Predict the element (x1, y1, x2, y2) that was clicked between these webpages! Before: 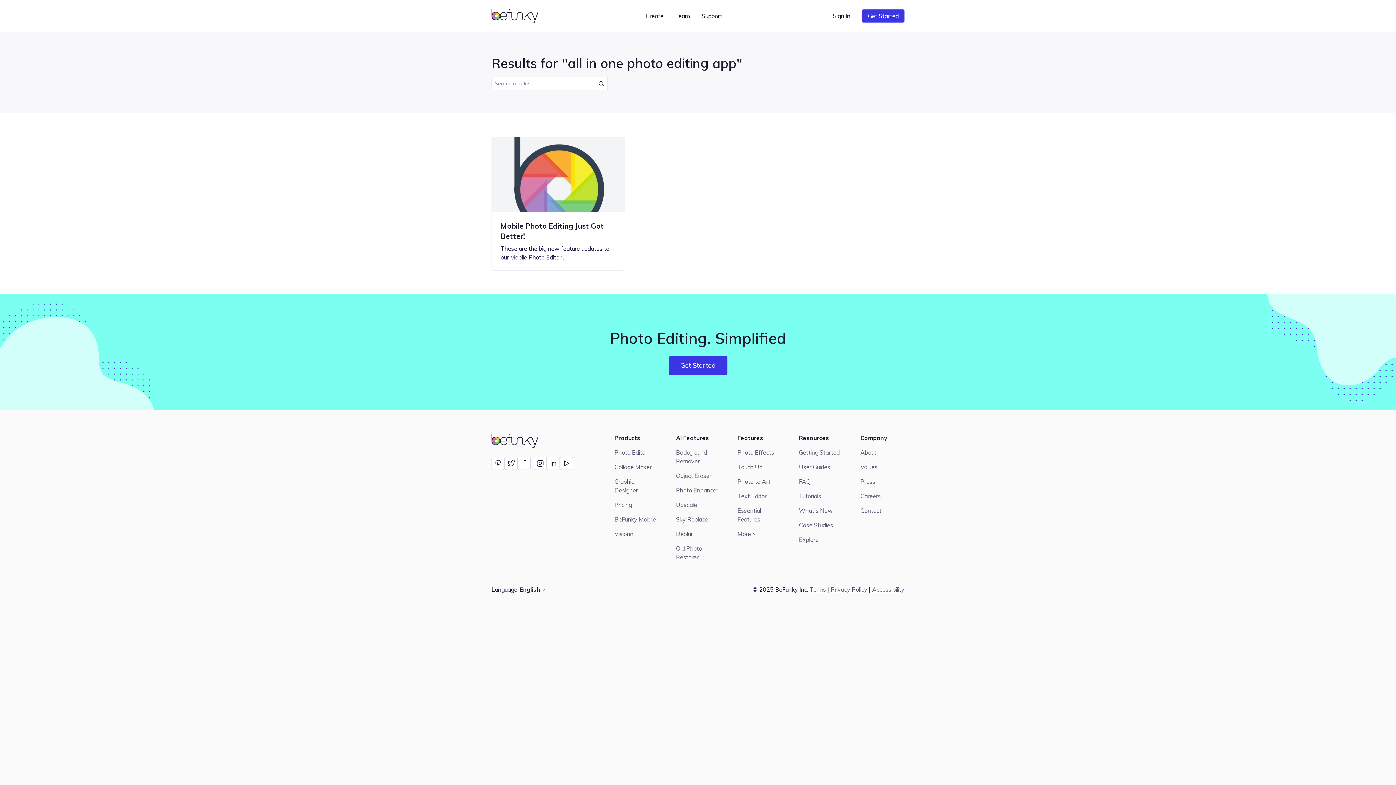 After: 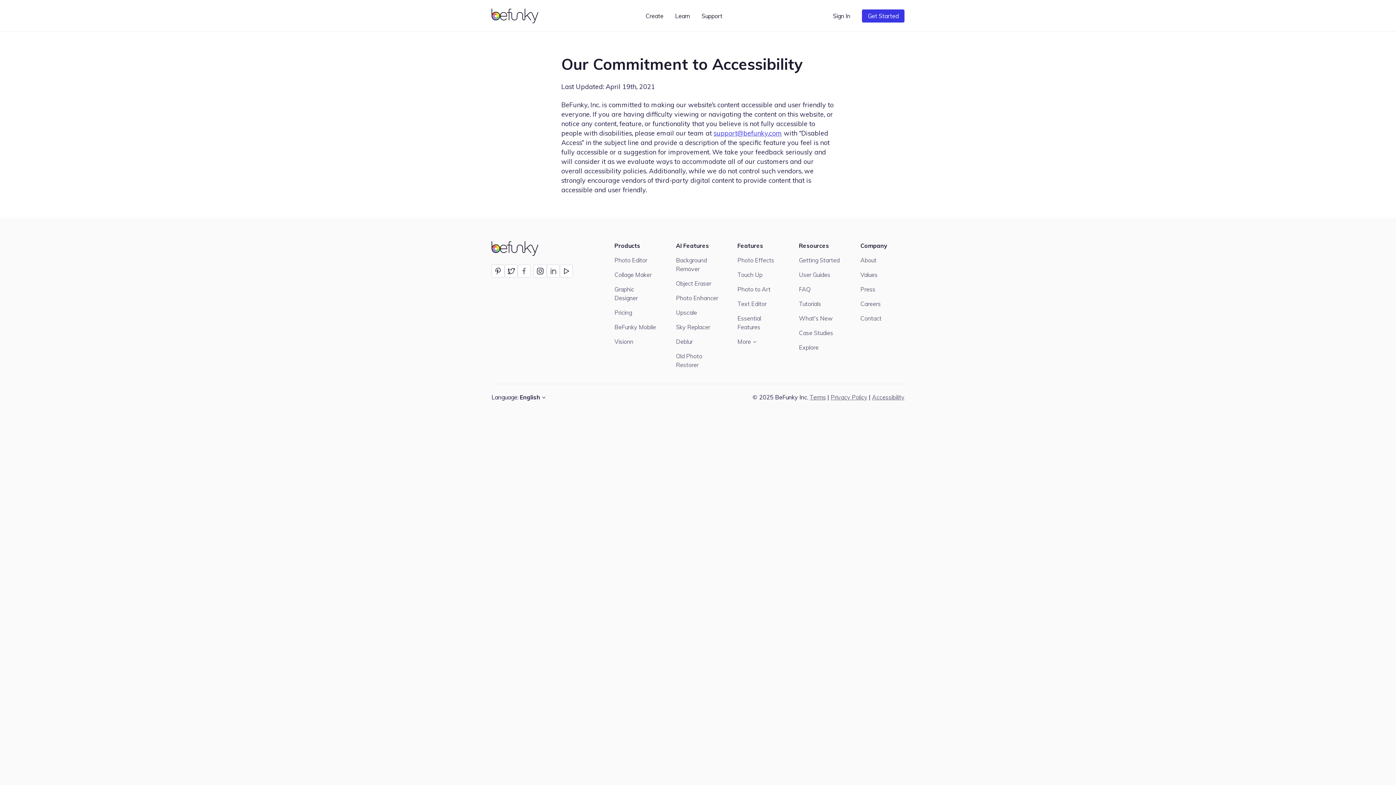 Action: bbox: (872, 586, 904, 593) label: Accessibility